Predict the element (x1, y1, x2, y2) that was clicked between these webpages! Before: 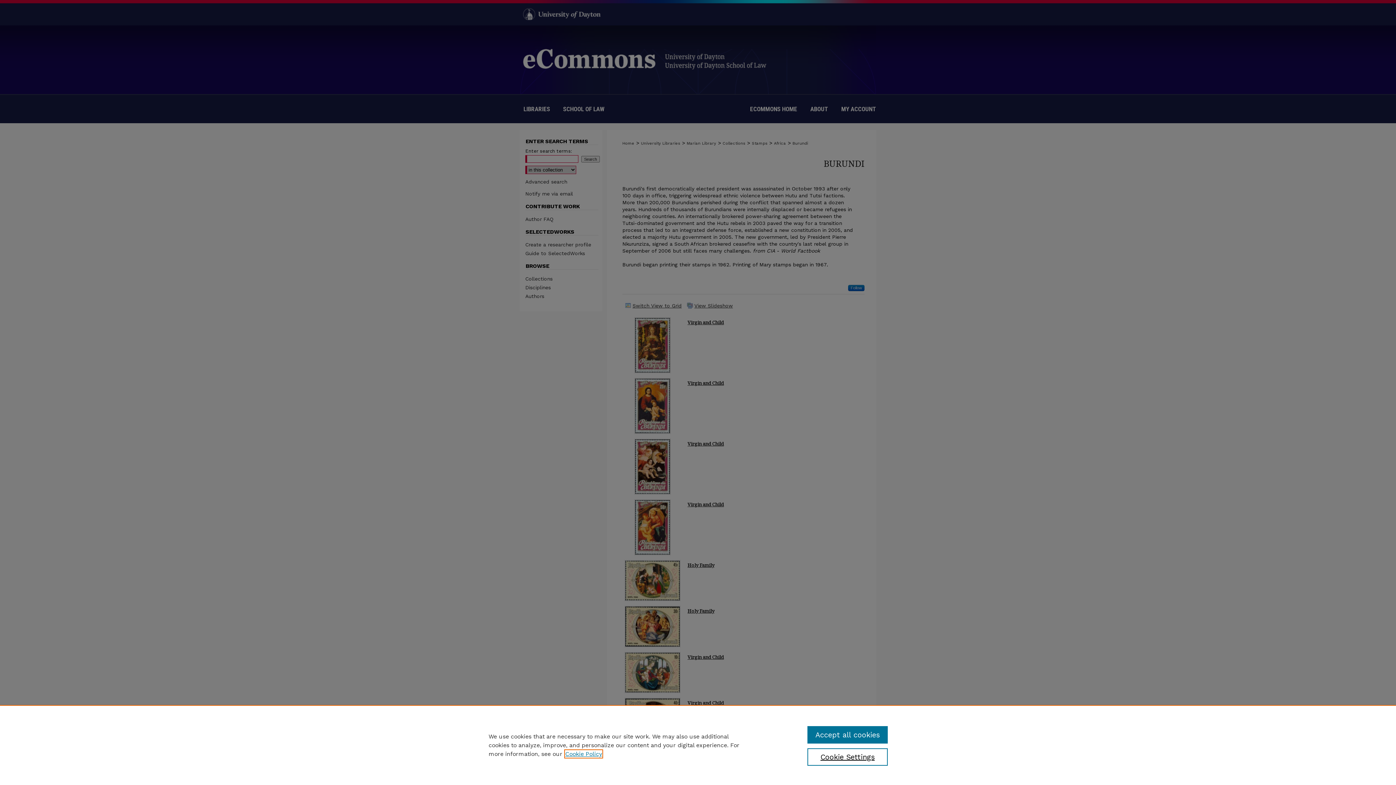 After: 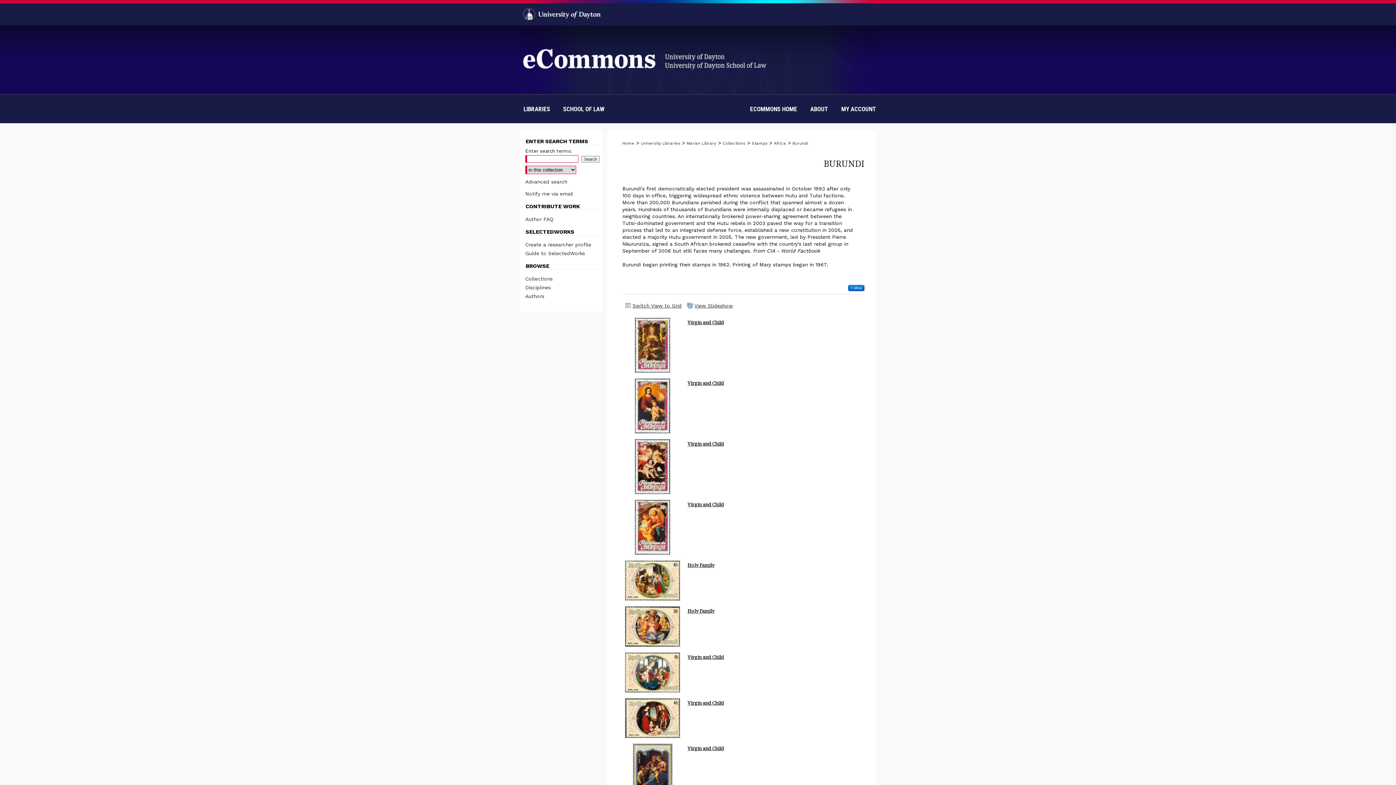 Action: label: Accept all cookies bbox: (807, 726, 887, 744)